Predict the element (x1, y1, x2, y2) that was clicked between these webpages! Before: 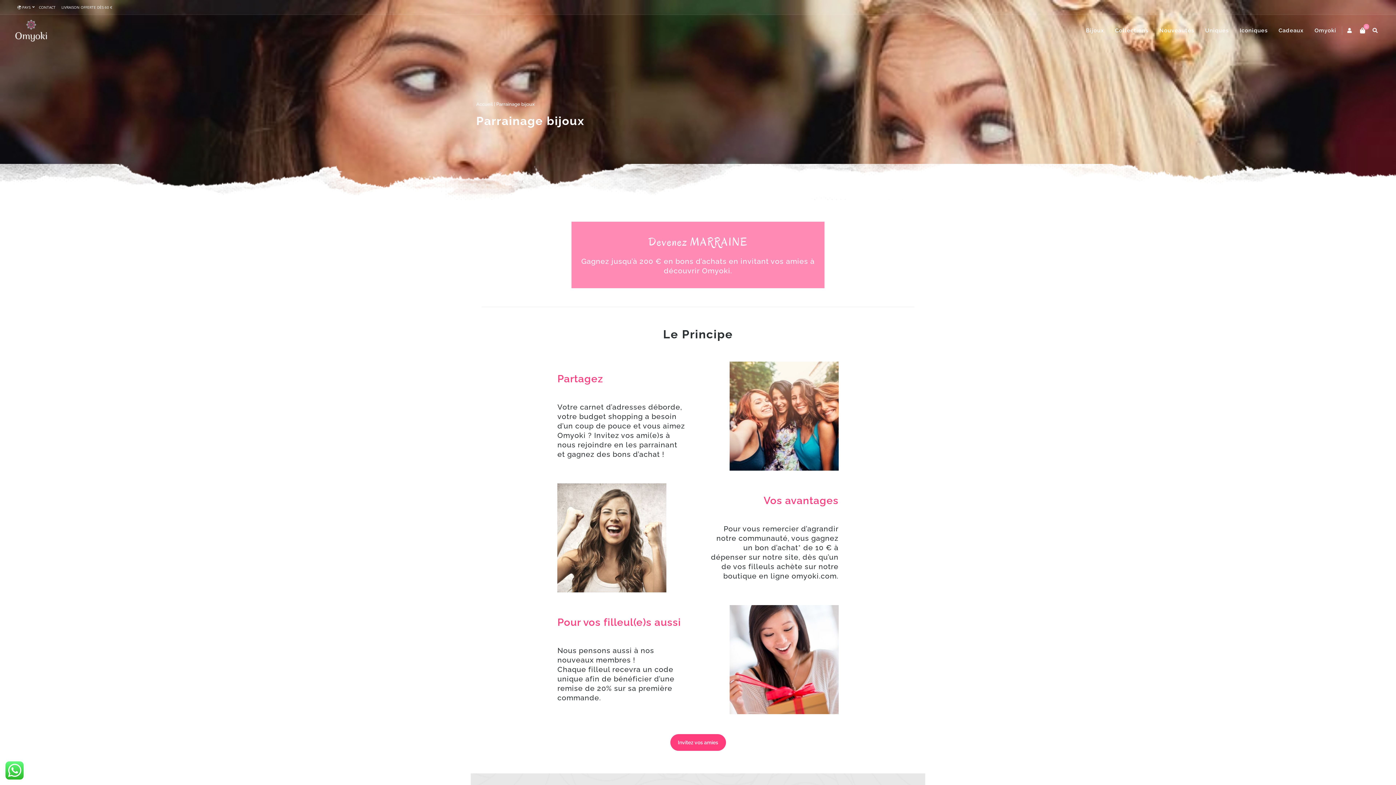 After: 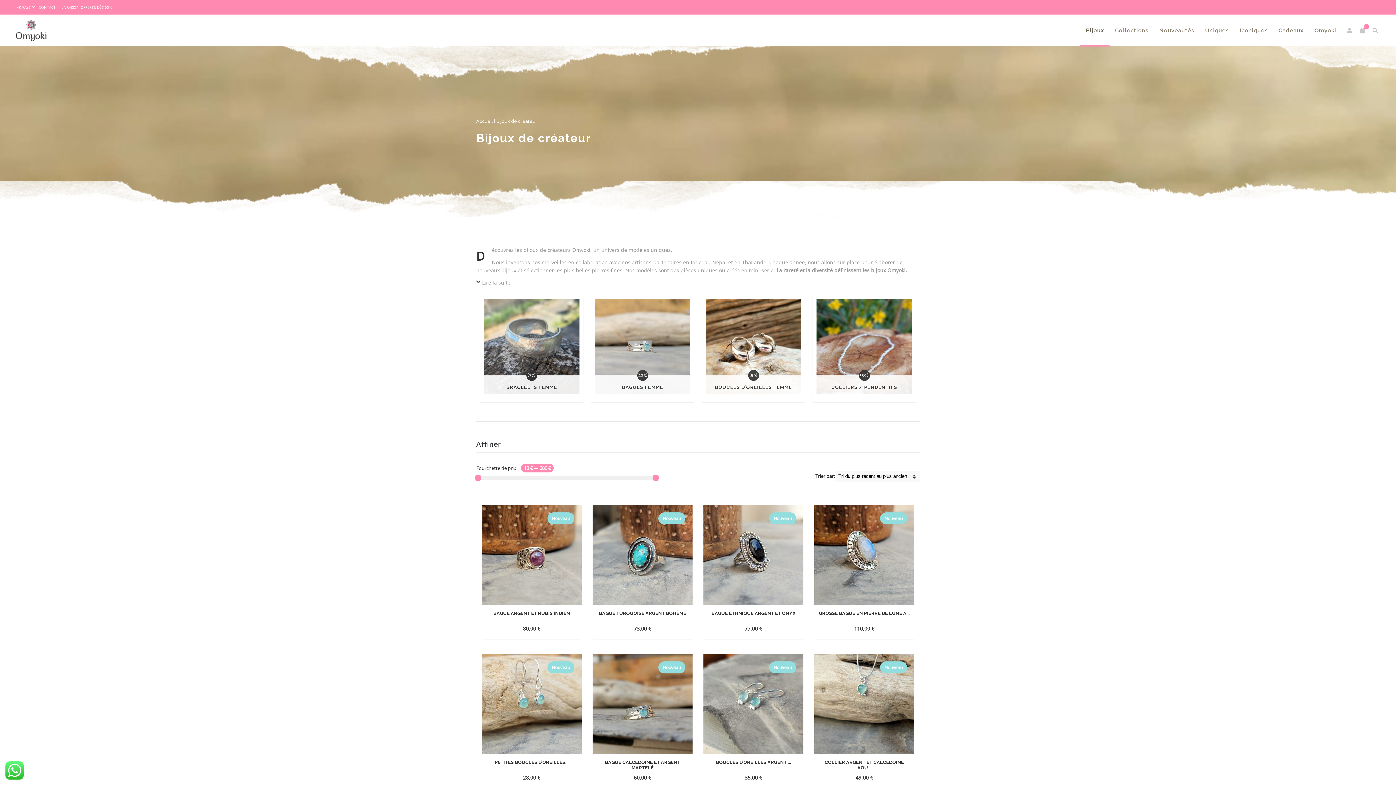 Action: bbox: (1080, 14, 1109, 46) label: Bijoux